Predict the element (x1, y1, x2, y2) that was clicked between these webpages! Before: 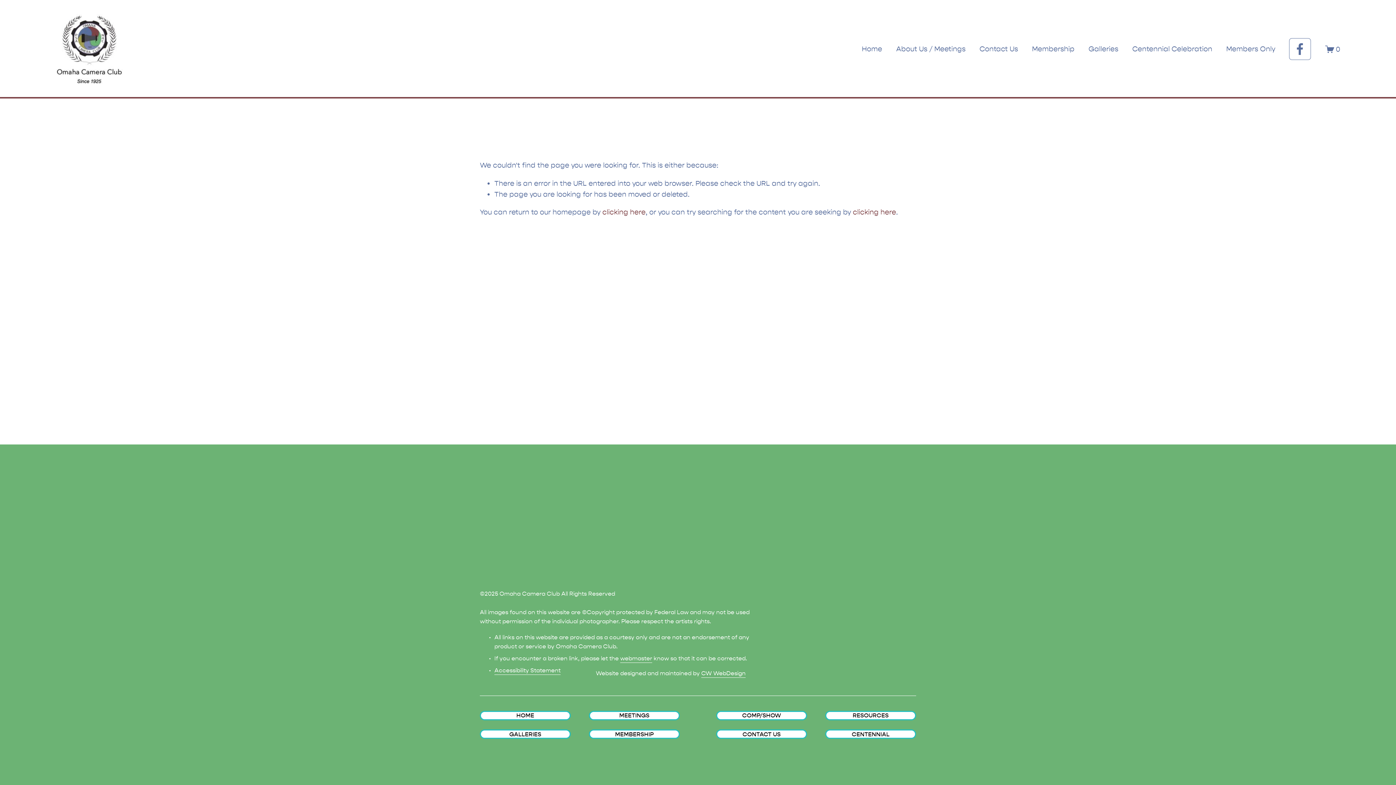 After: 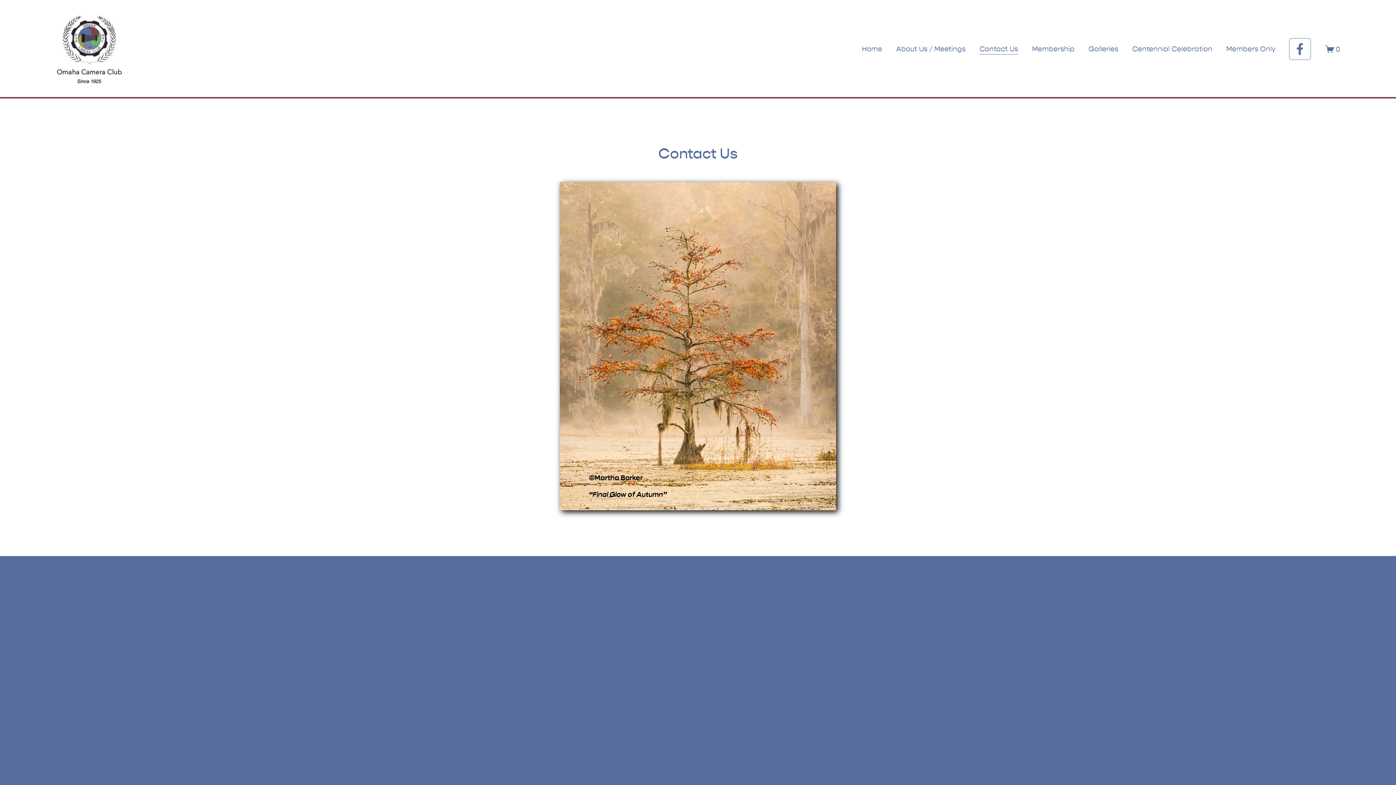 Action: label: CONTACT US bbox: (716, 729, 807, 739)